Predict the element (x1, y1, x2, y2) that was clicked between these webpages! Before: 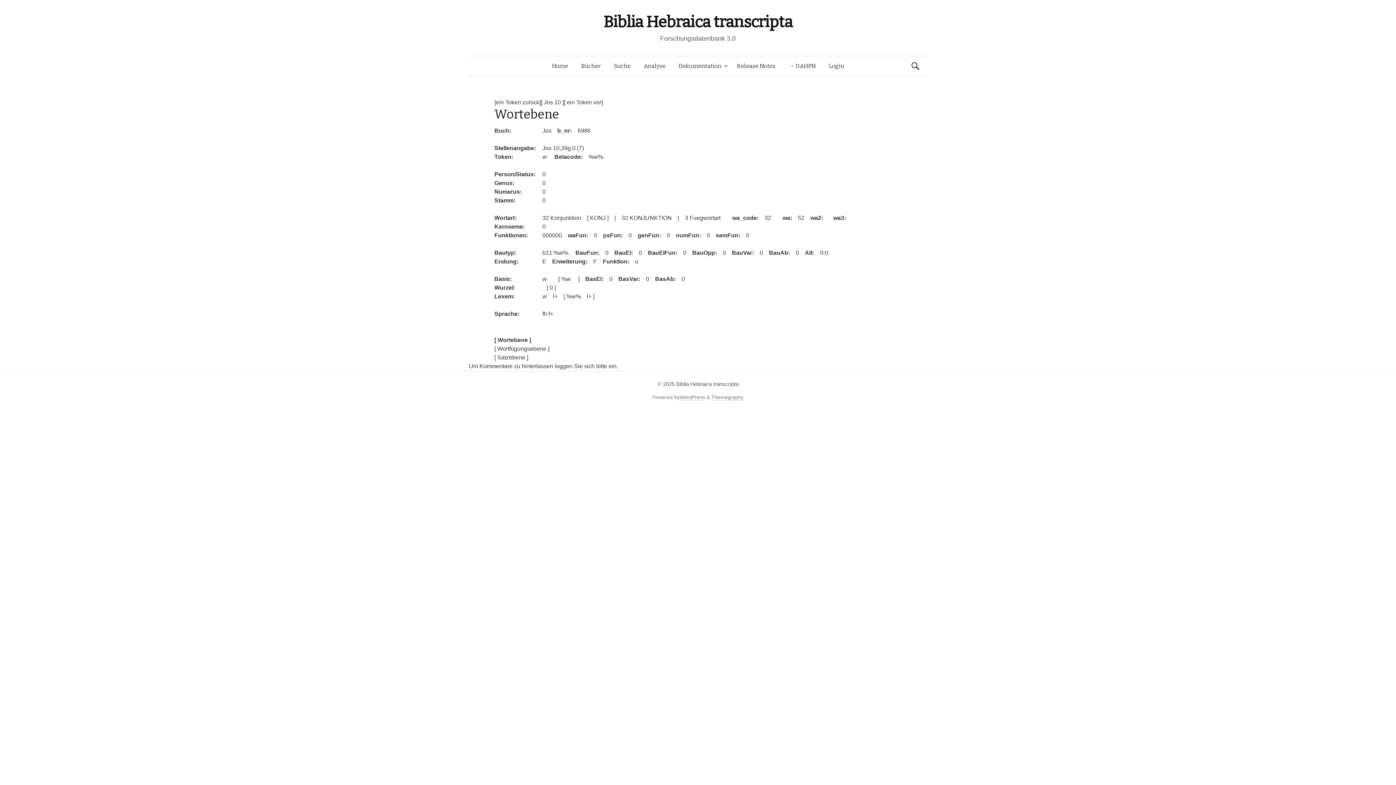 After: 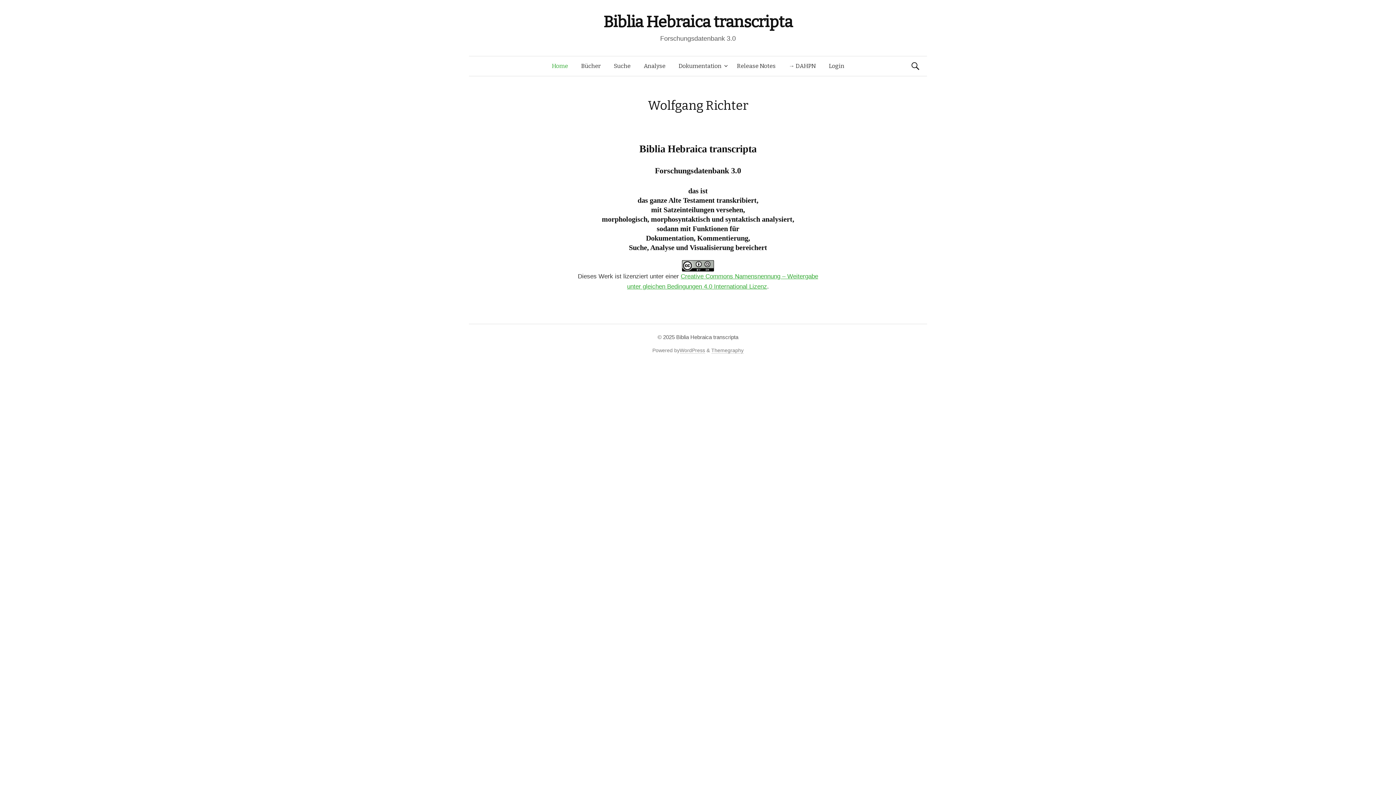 Action: bbox: (603, 12, 792, 31) label: Biblia Hebraica transcripta